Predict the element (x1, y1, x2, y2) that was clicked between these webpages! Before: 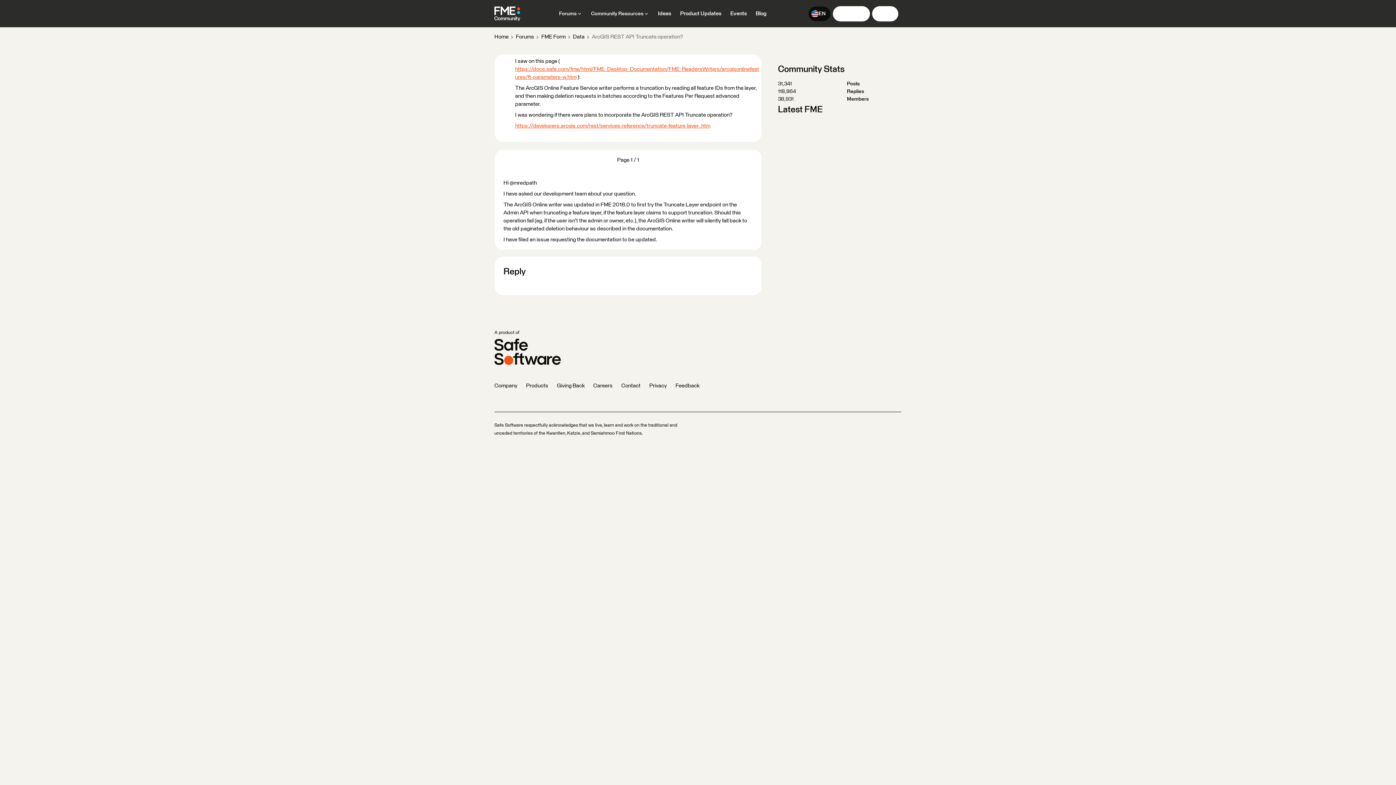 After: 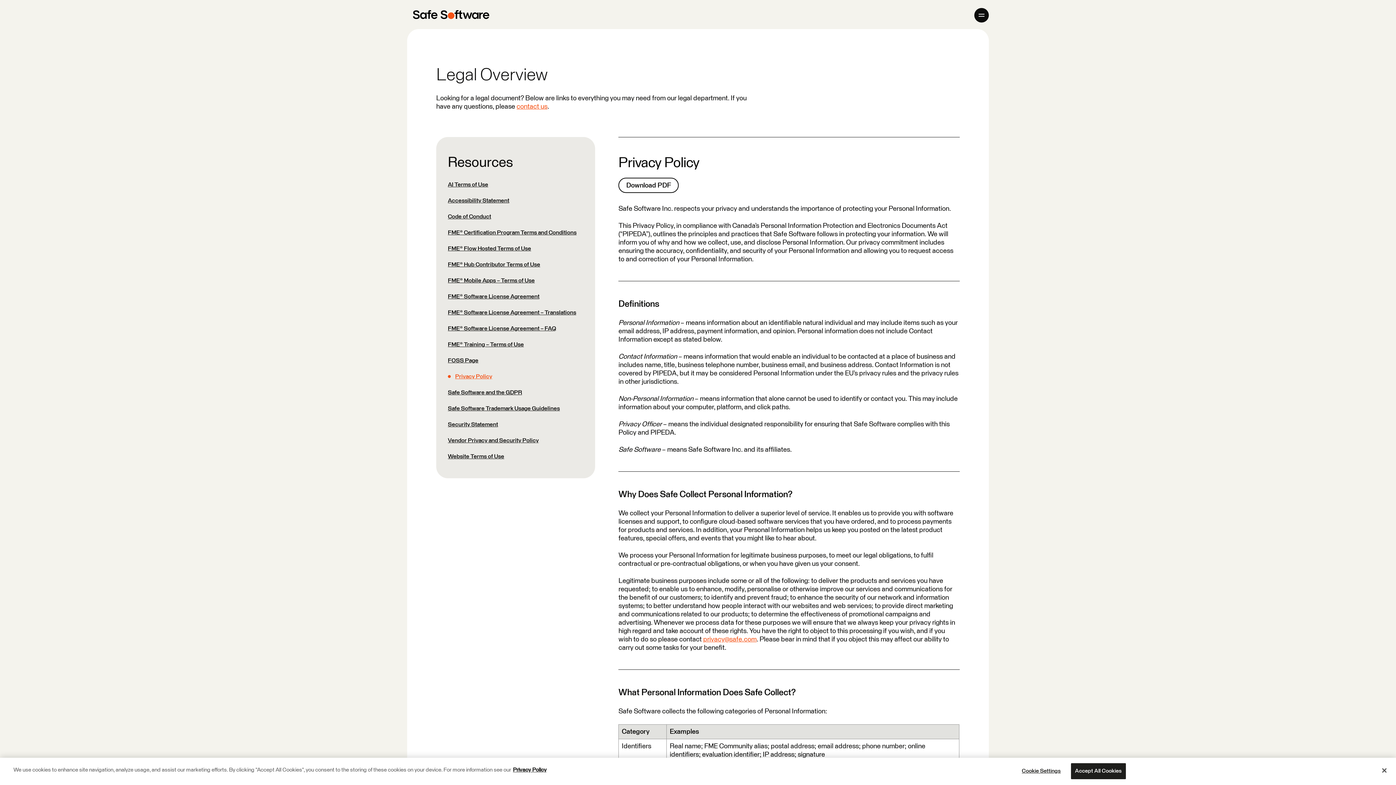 Action: bbox: (649, 383, 666, 388) label: Privacy